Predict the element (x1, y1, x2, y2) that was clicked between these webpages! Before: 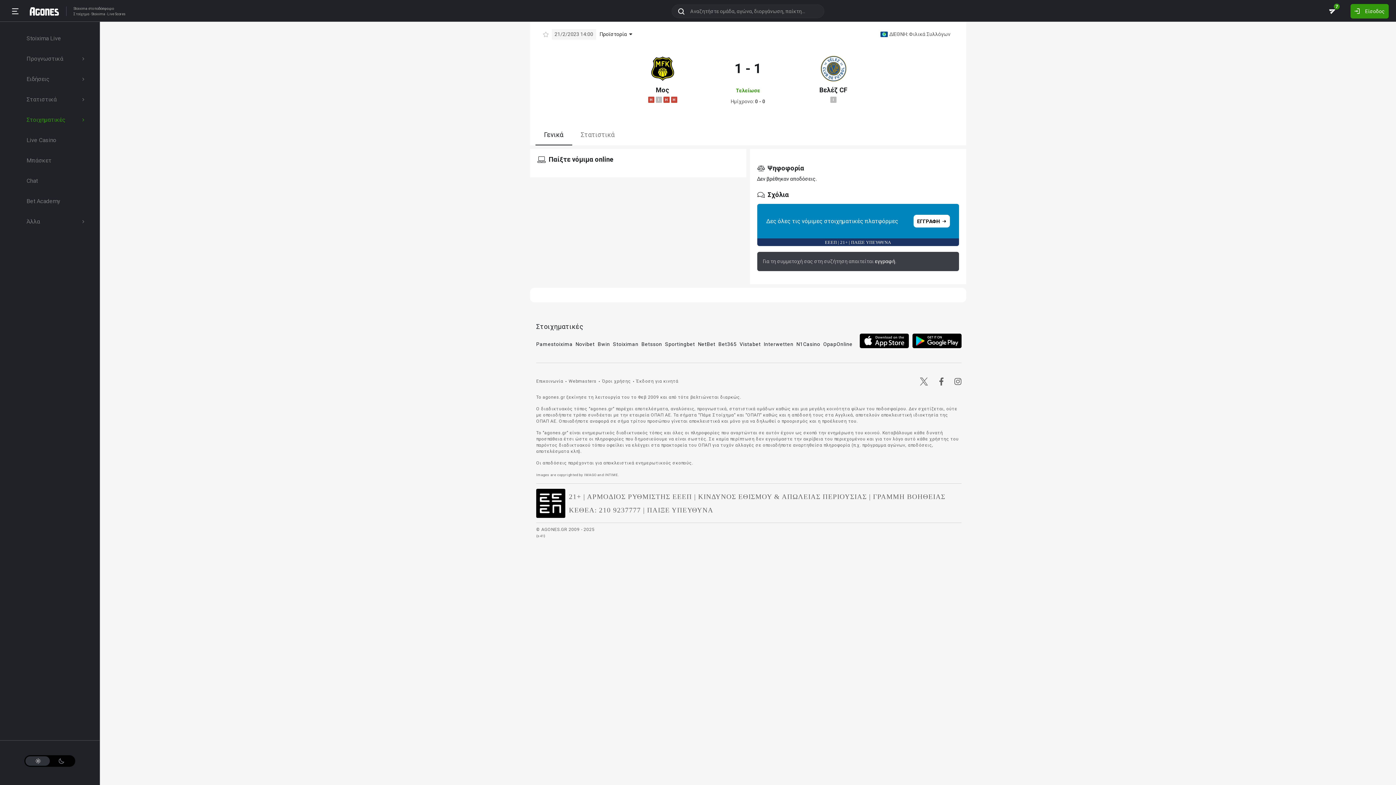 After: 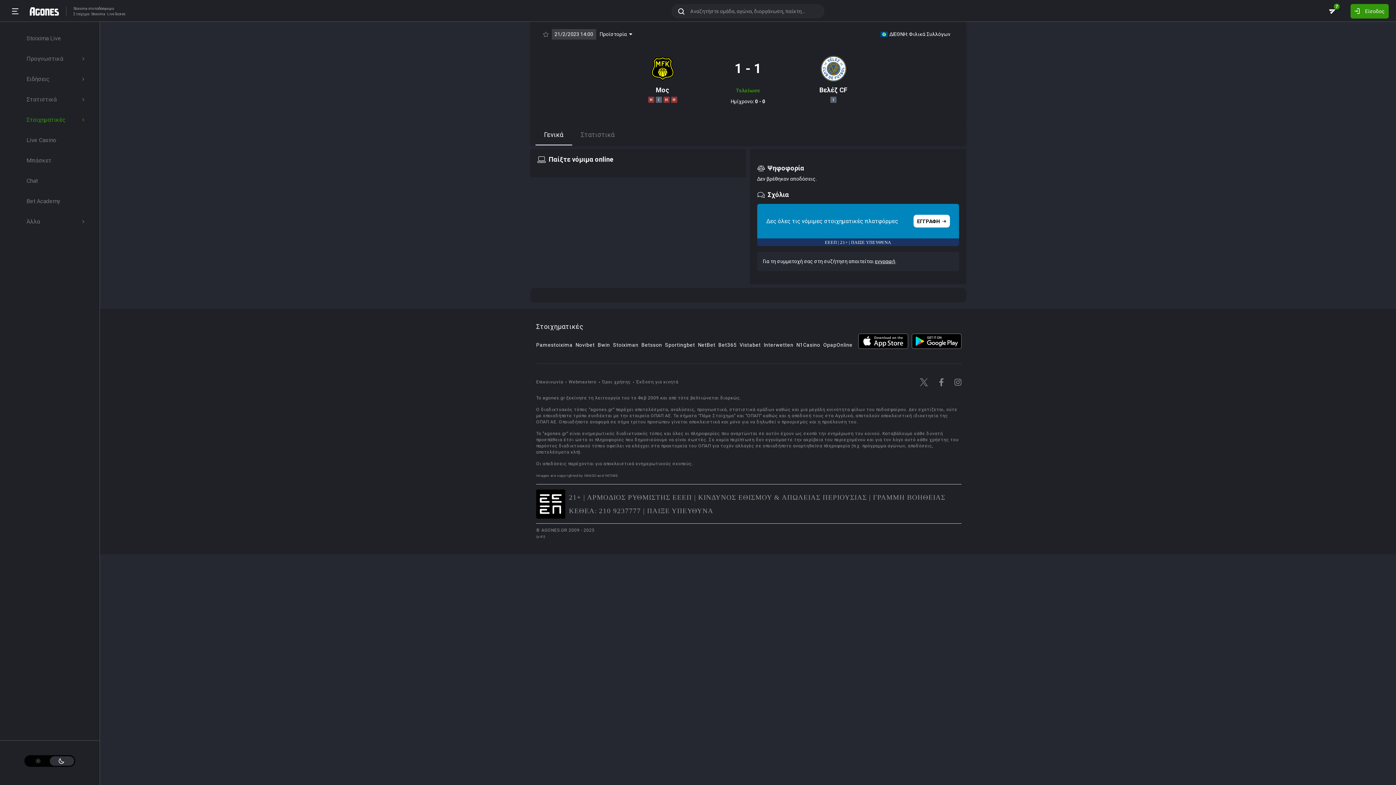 Action: bbox: (24, 755, 75, 767)